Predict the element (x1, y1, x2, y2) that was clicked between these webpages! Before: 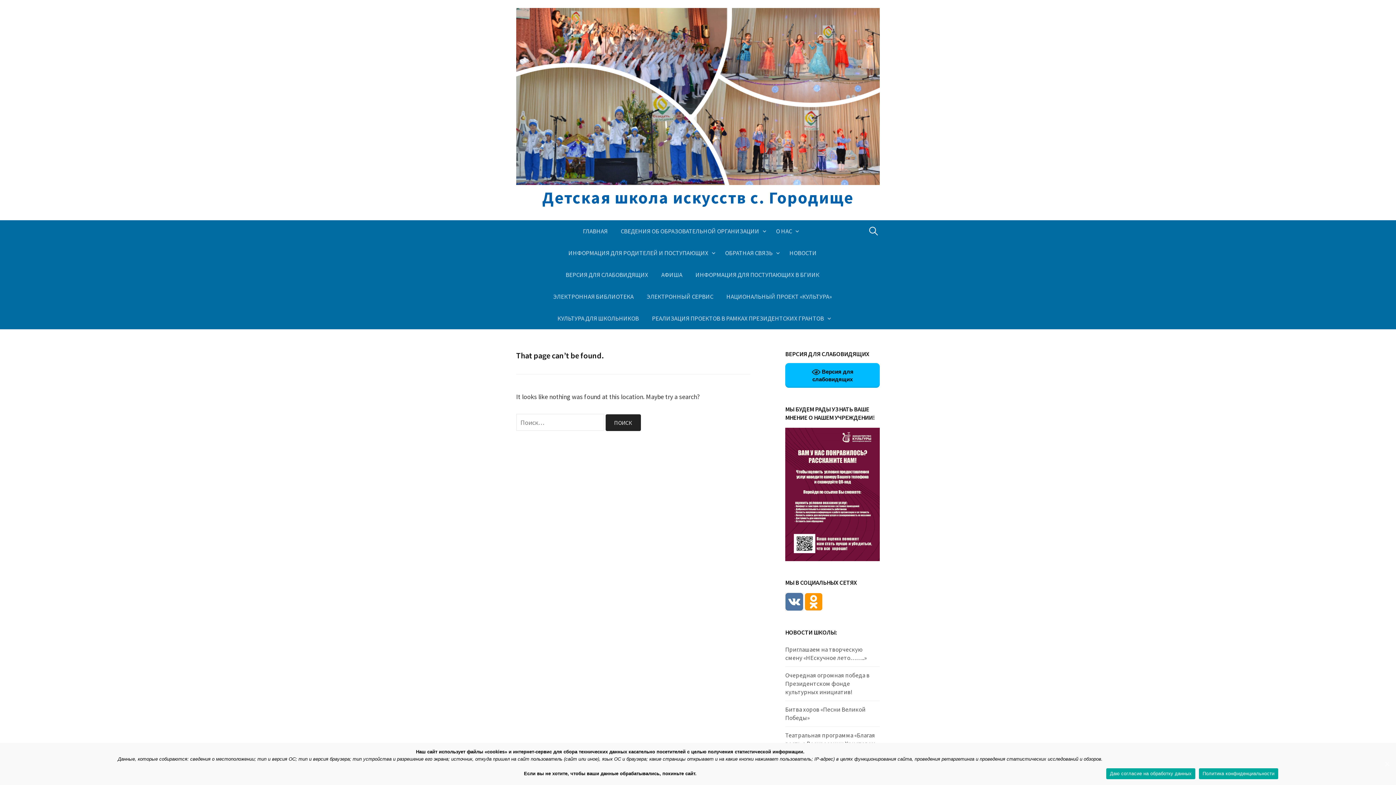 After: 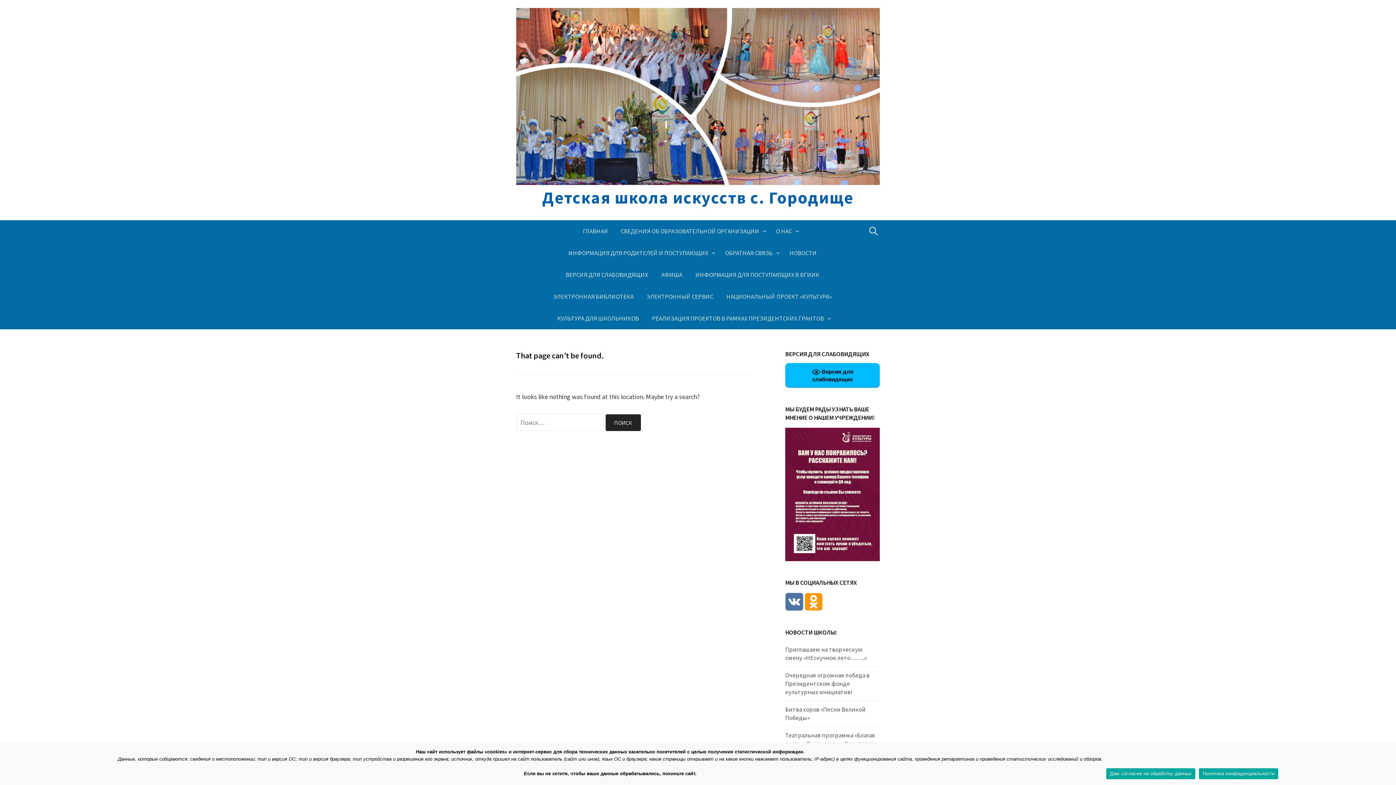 Action: bbox: (785, 597, 803, 605)